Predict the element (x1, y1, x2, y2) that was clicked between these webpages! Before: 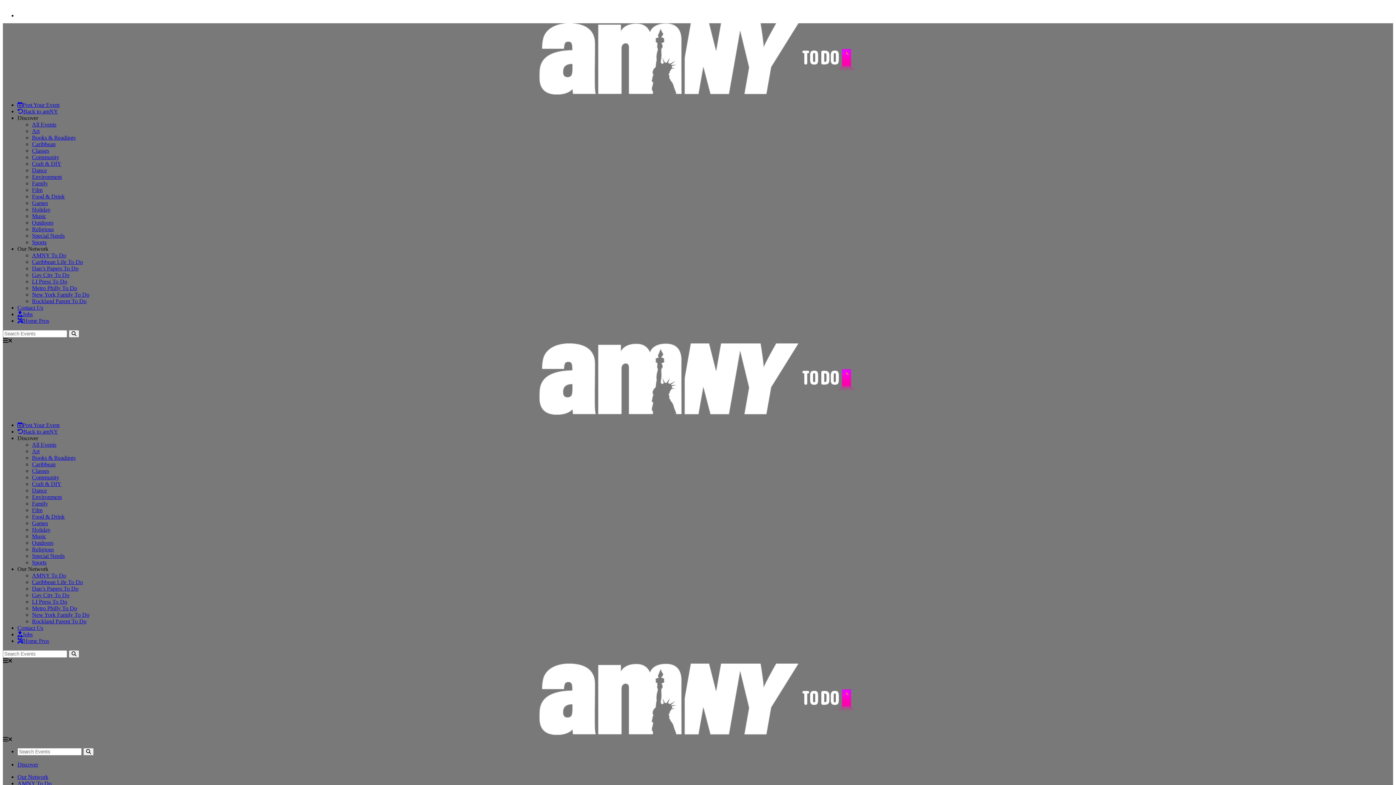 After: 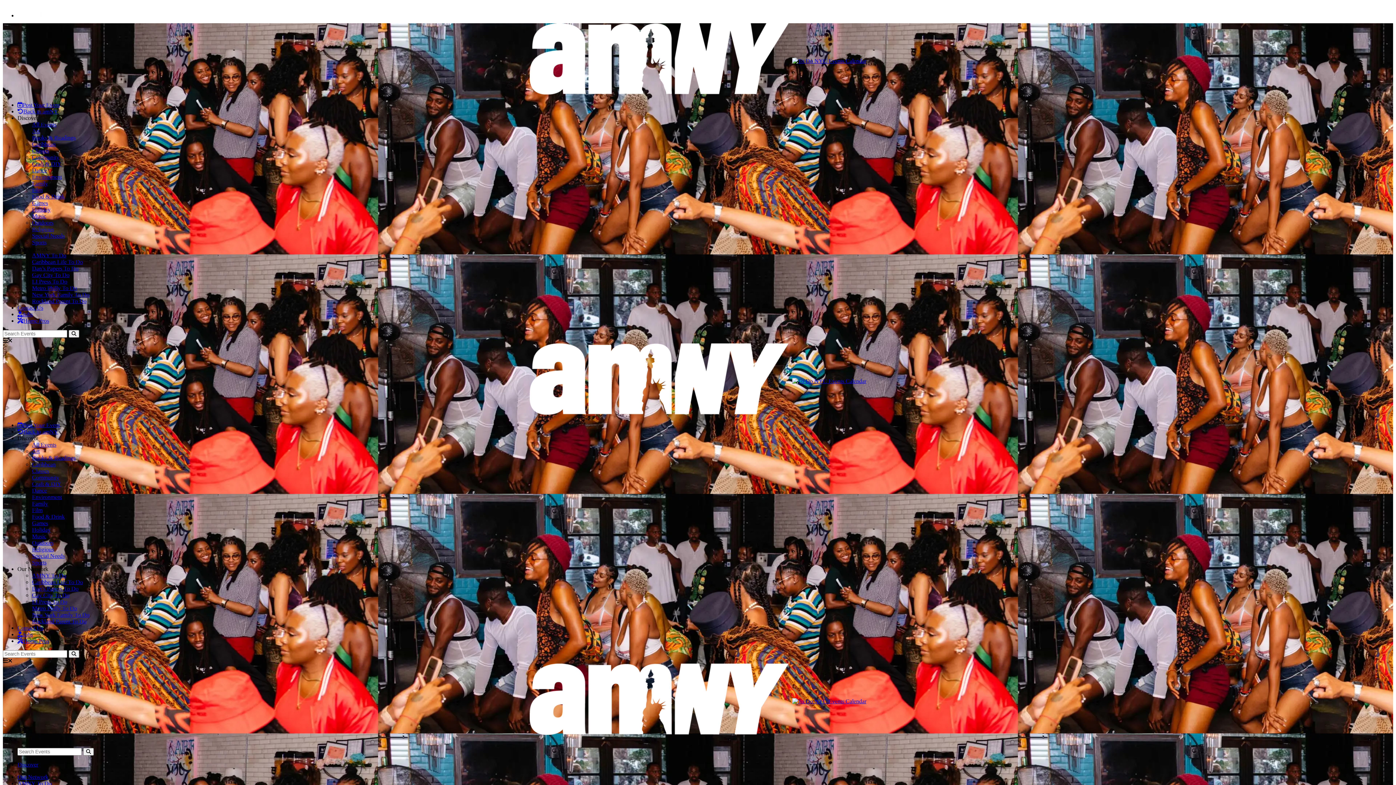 Action: label: Our Network bbox: (17, 774, 48, 780)